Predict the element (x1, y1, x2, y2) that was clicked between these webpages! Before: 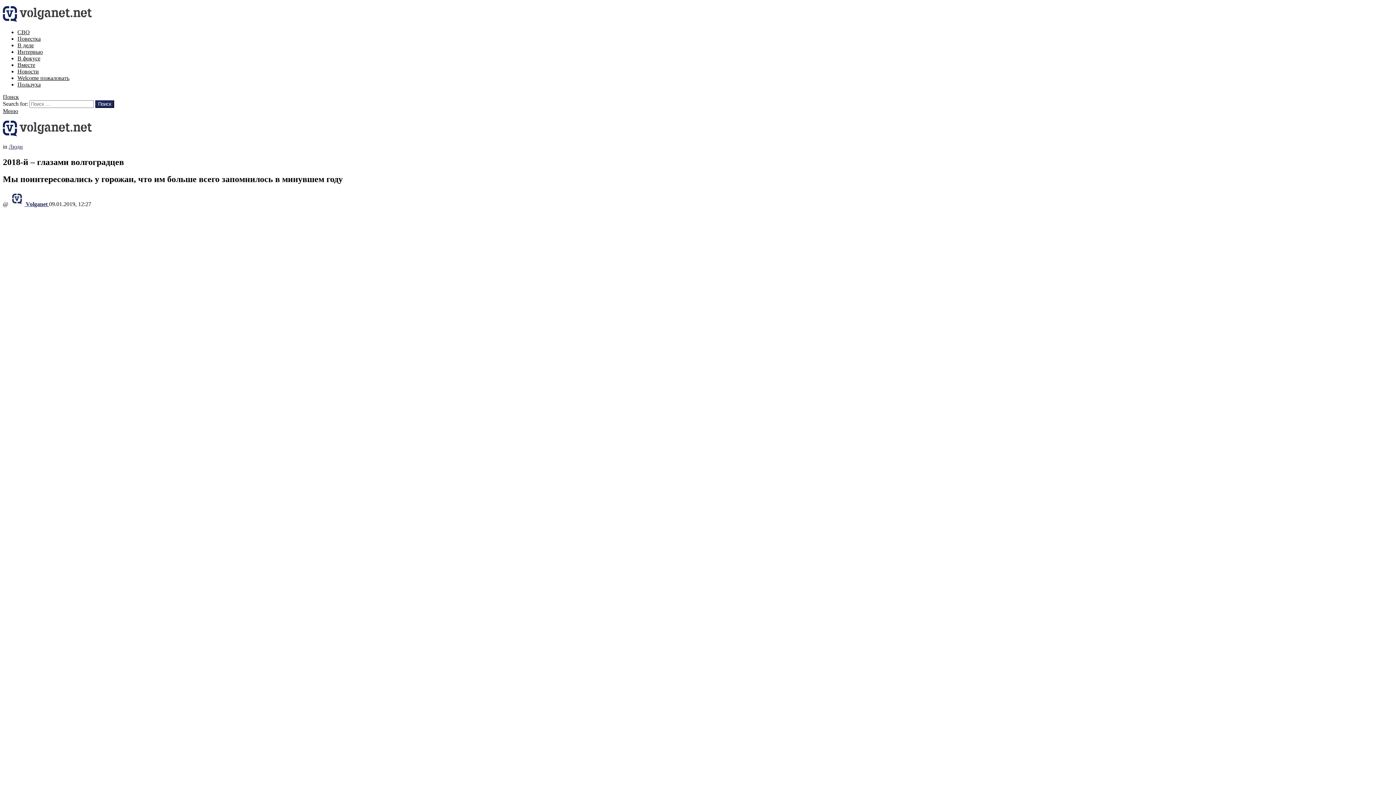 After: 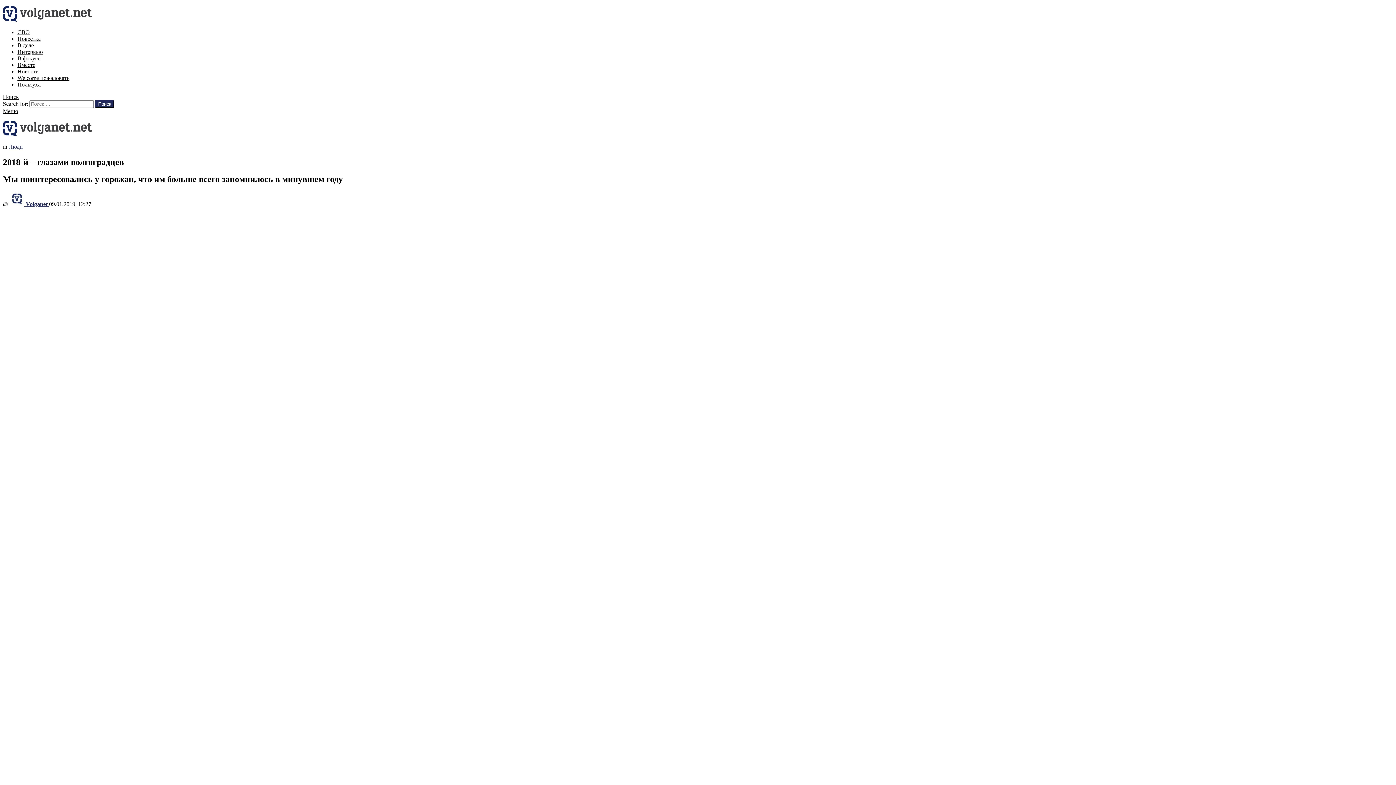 Action: bbox: (2, 108, 18, 114) label: Меню